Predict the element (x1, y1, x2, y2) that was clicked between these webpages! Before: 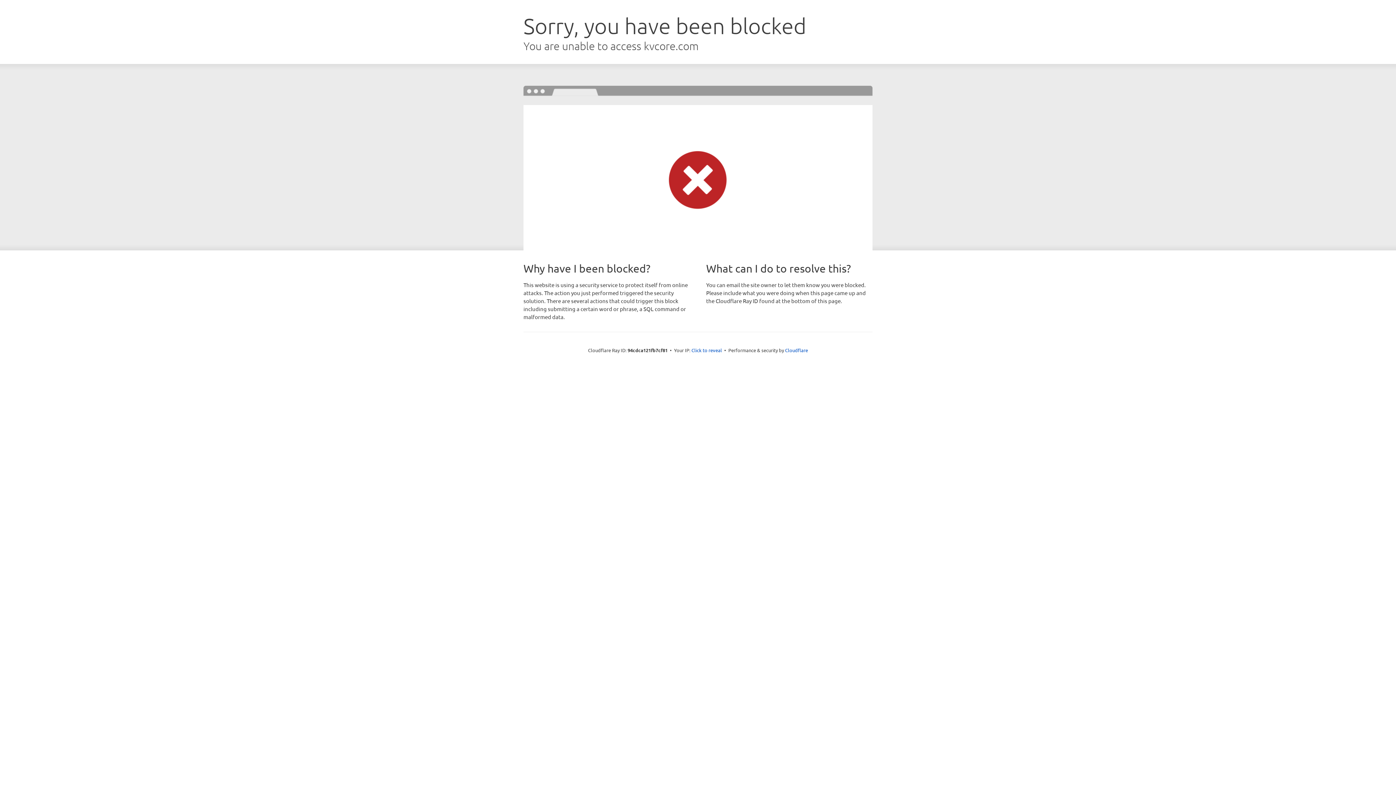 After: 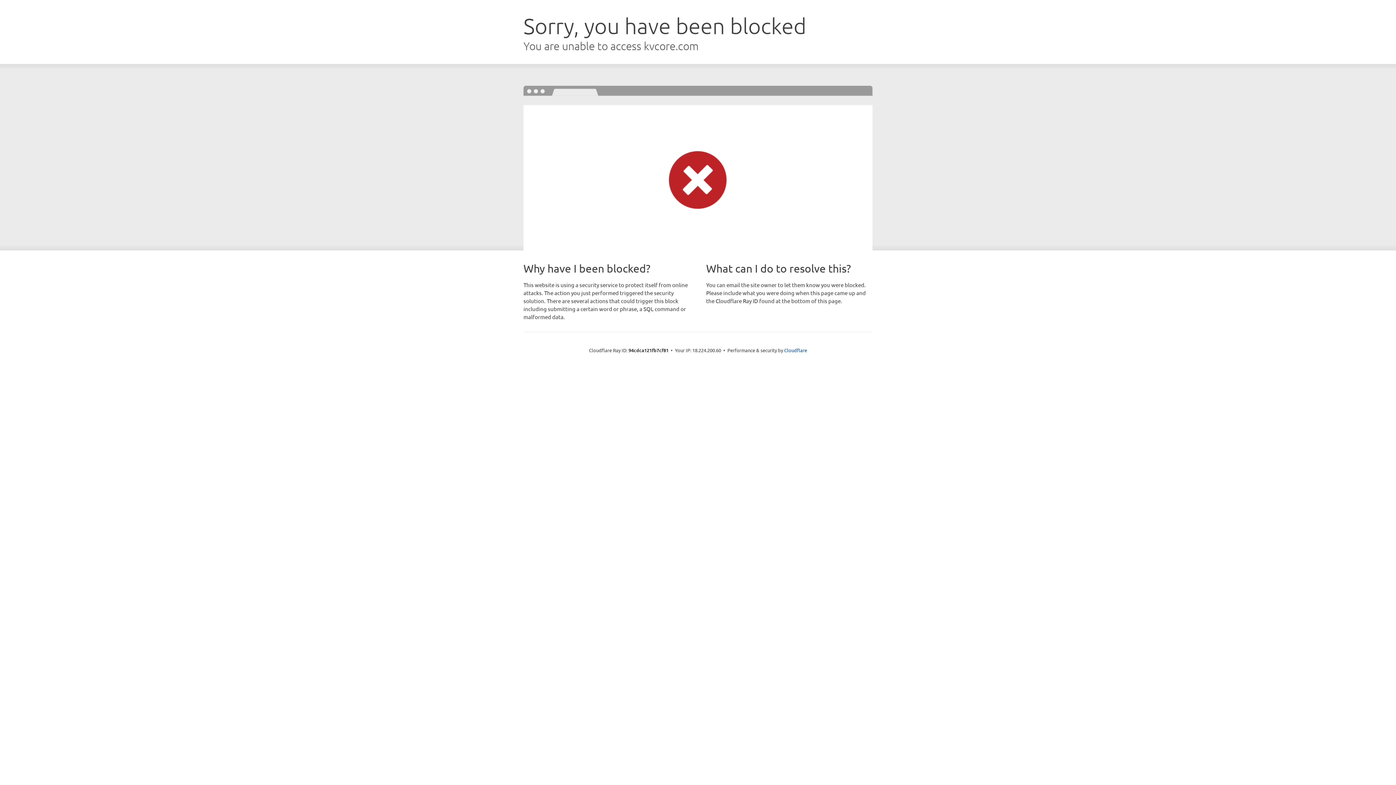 Action: label: Click to reveal bbox: (691, 346, 722, 353)